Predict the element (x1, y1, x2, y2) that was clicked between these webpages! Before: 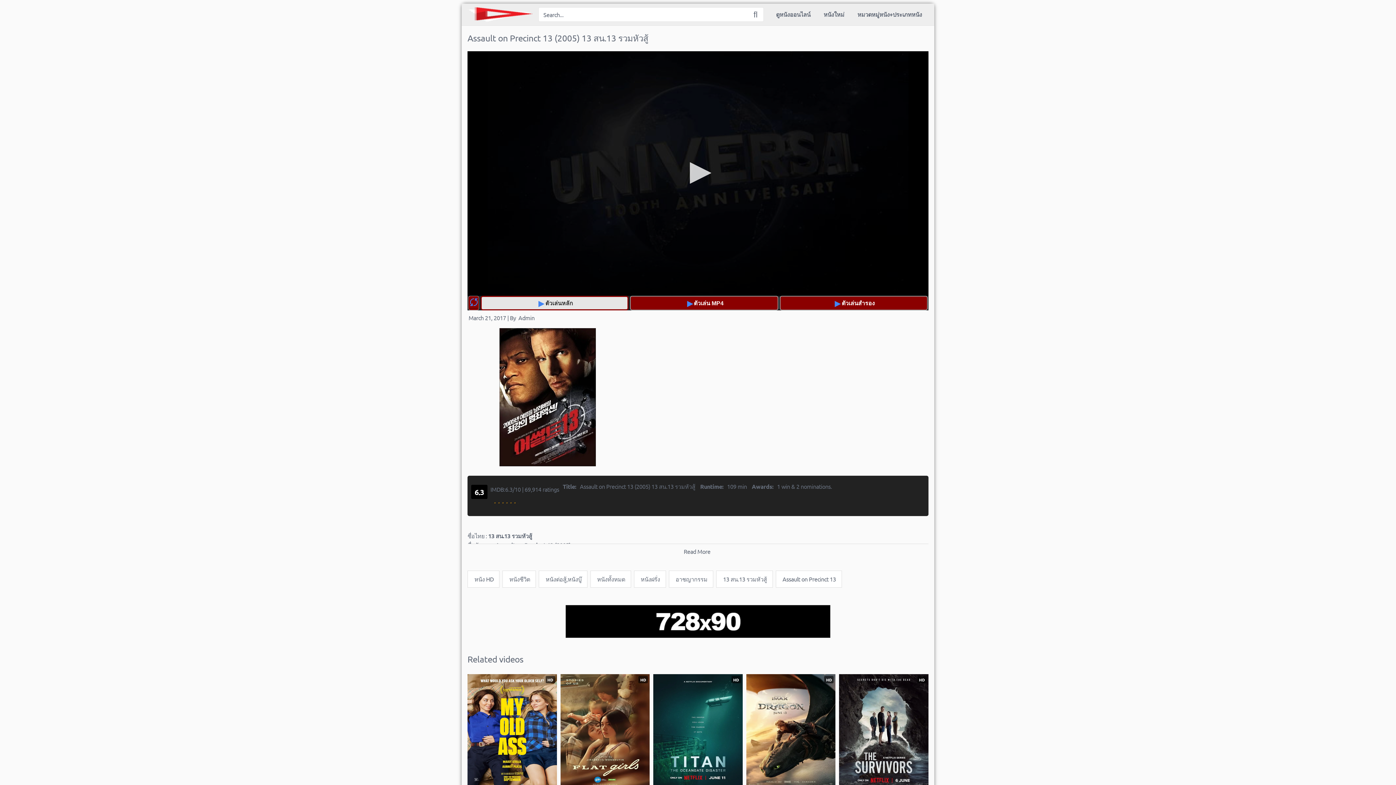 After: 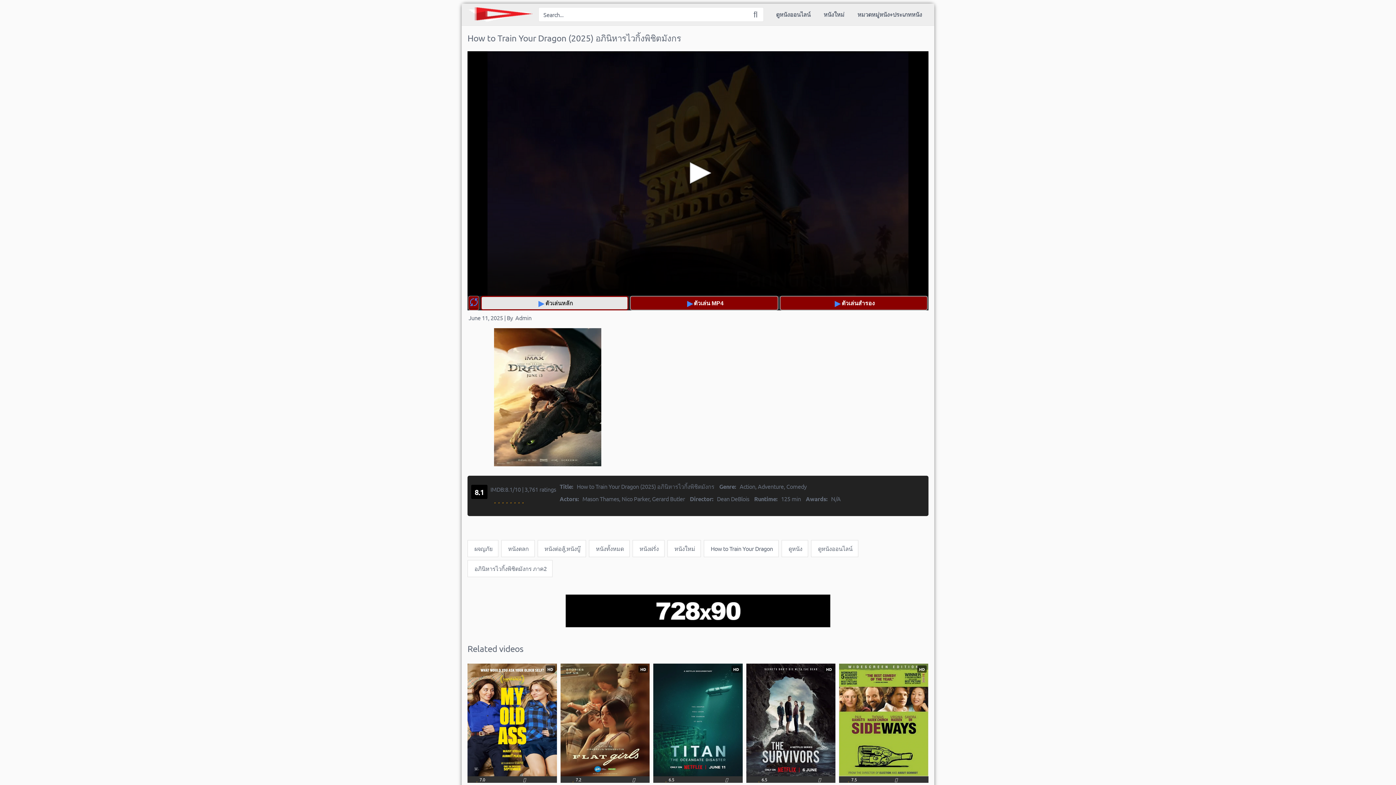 Action: bbox: (746, 674, 835, 814) label: HD
 8.1
How to Train Your Dragon (2025) อภินิหารไวกิ้งพิชิตมังกร